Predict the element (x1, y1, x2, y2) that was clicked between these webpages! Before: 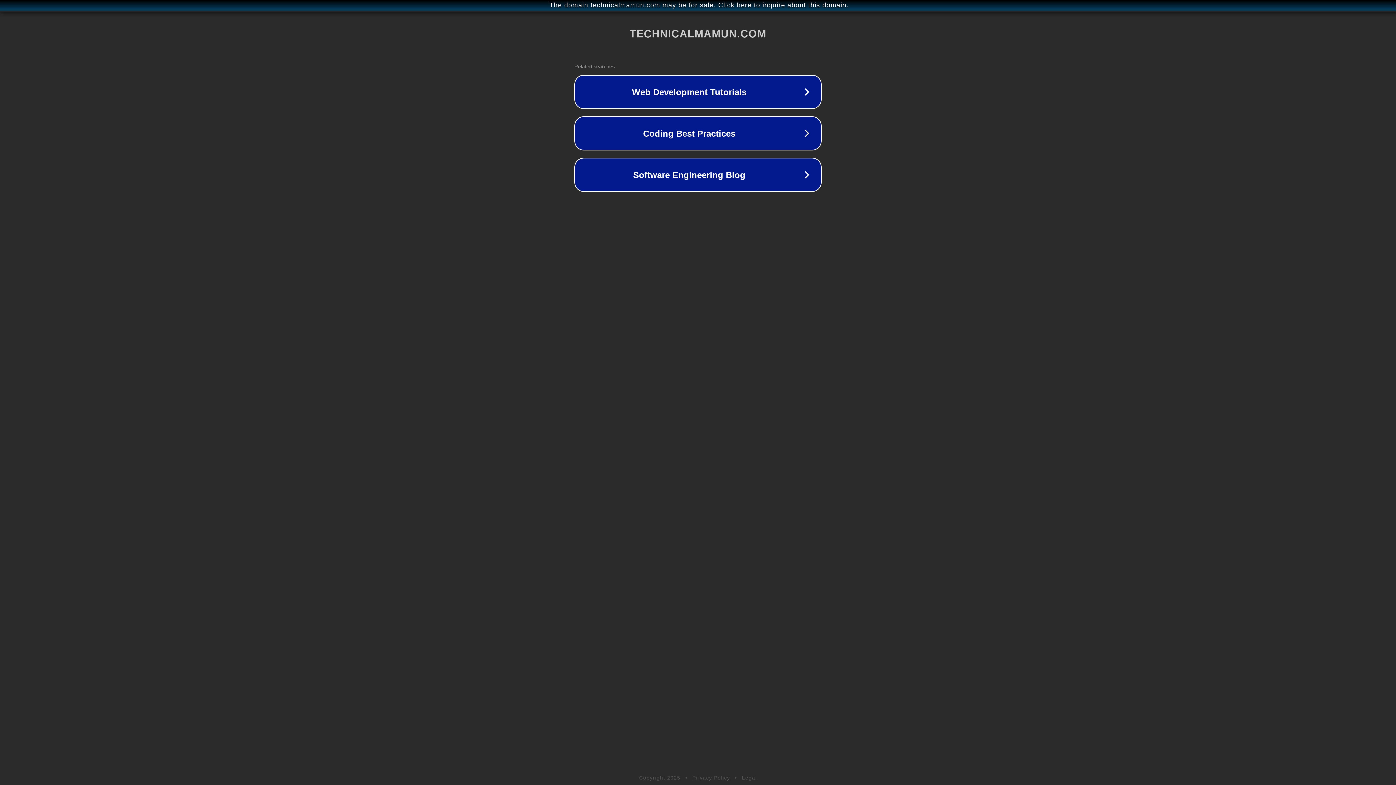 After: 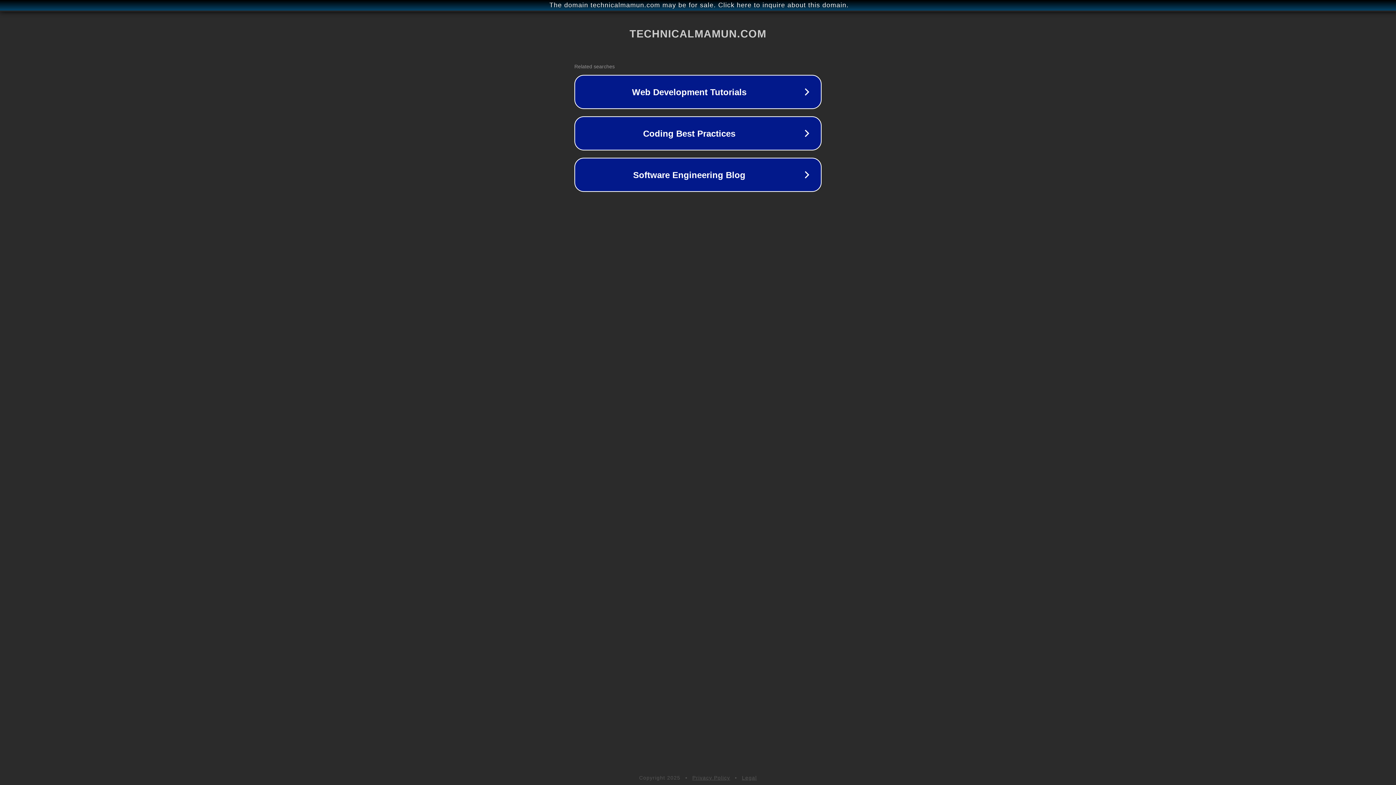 Action: bbox: (742, 775, 757, 781) label: Legal